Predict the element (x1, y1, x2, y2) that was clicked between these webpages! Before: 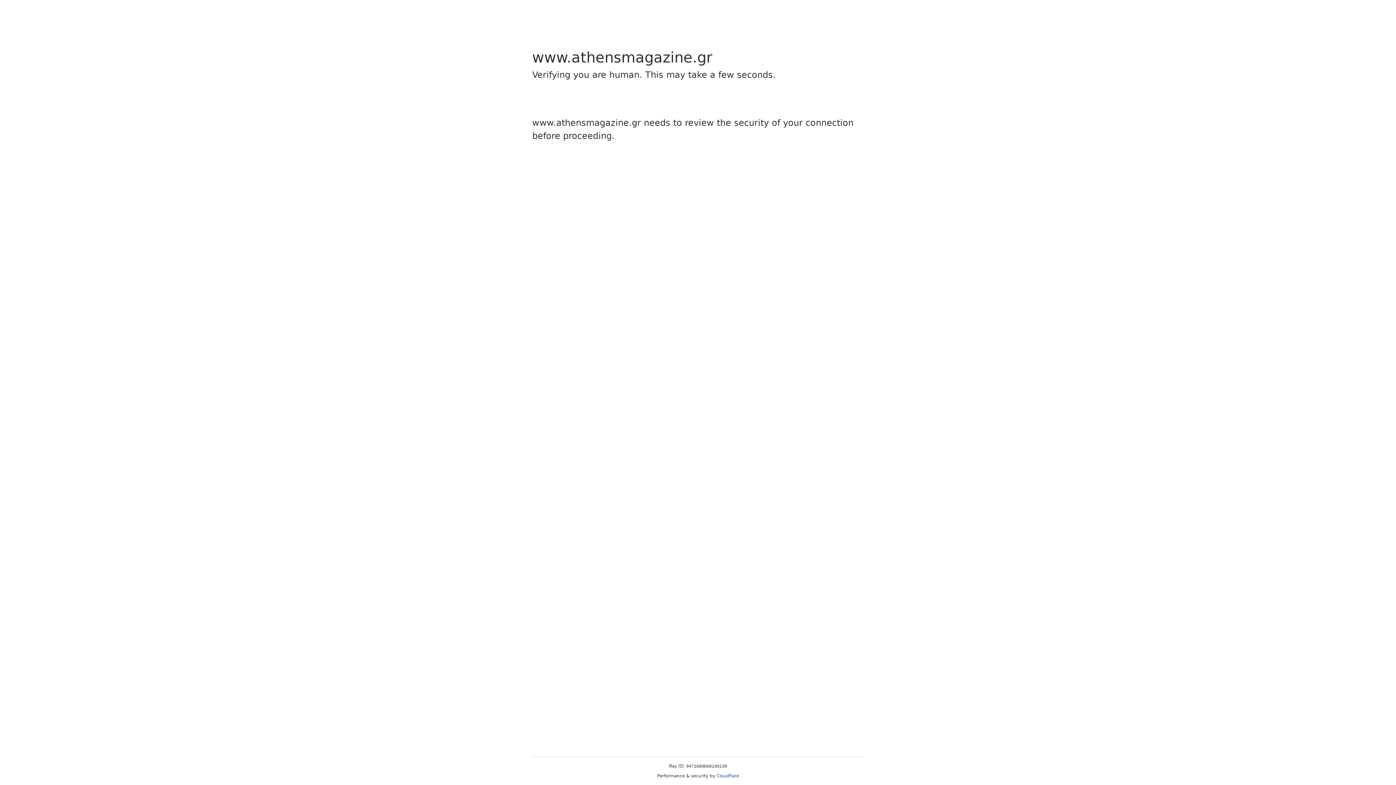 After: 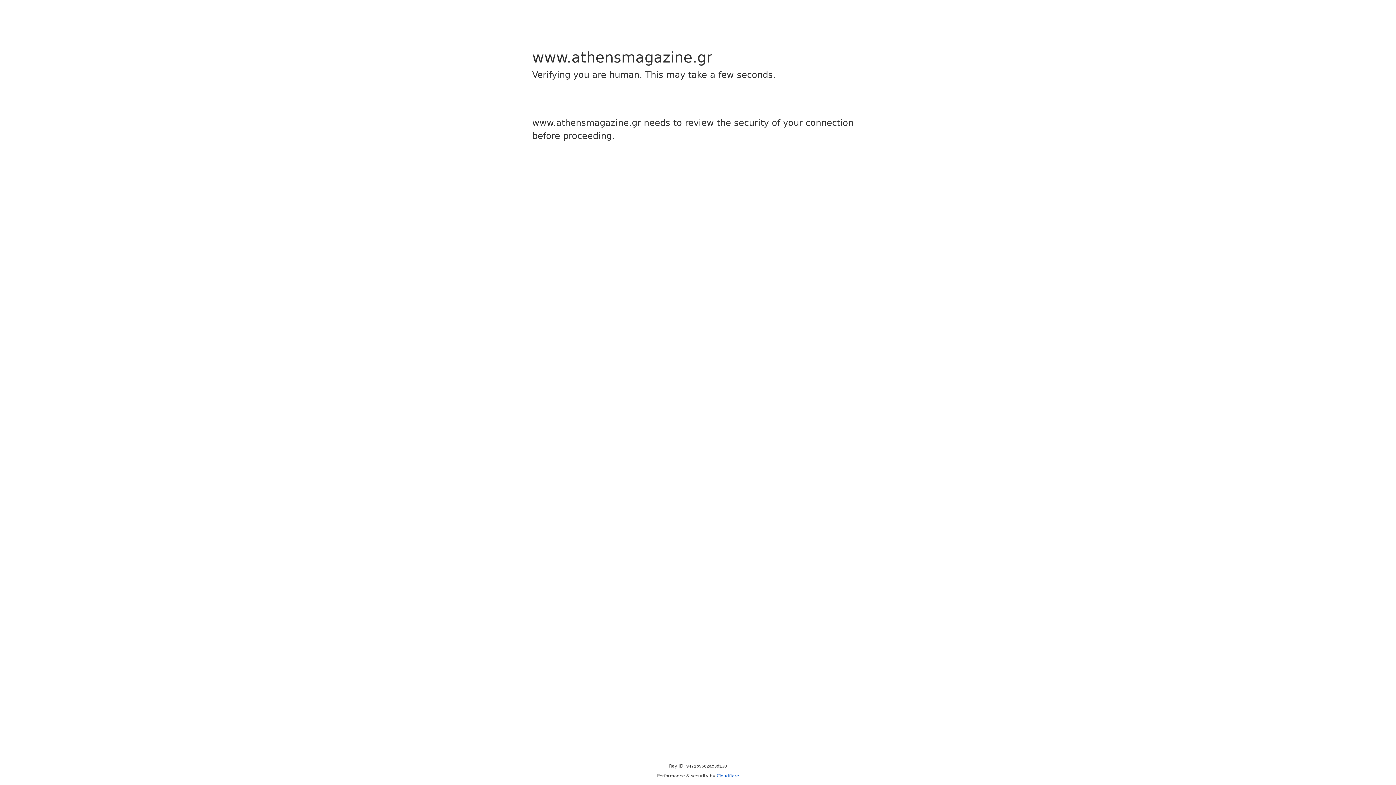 Action: label: Cloudflare bbox: (716, 773, 739, 778)